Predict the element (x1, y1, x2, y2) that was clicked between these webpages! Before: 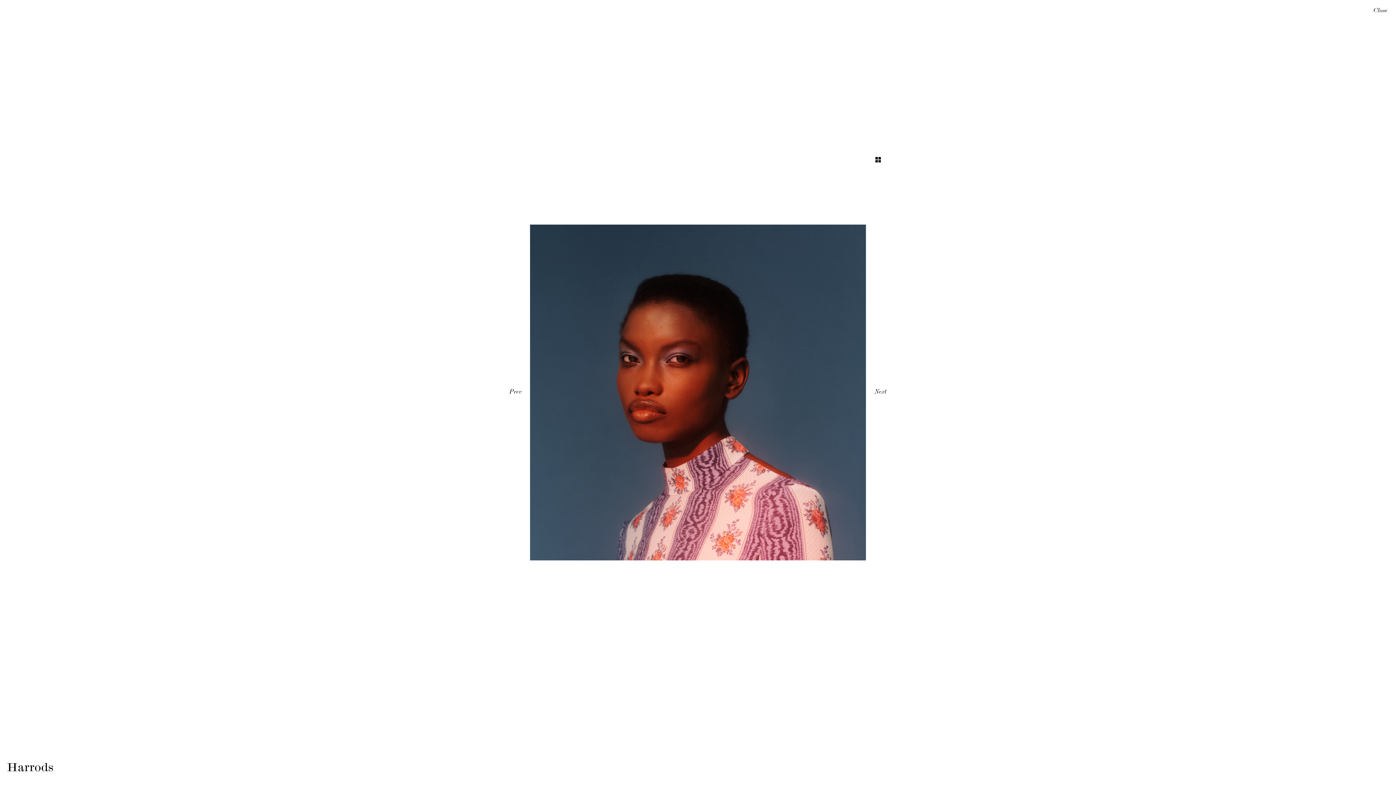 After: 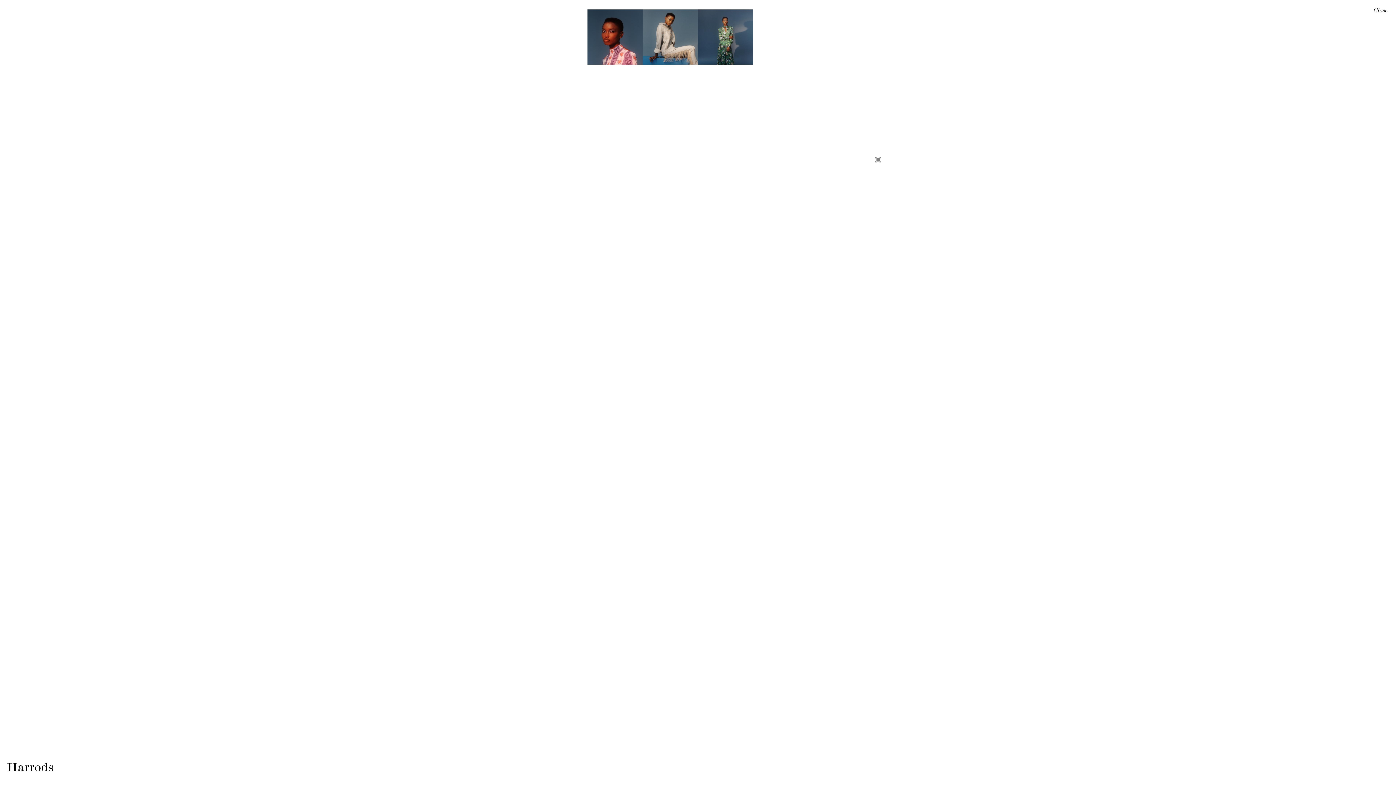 Action: bbox: (875, 157, 881, 162) label: Toggle